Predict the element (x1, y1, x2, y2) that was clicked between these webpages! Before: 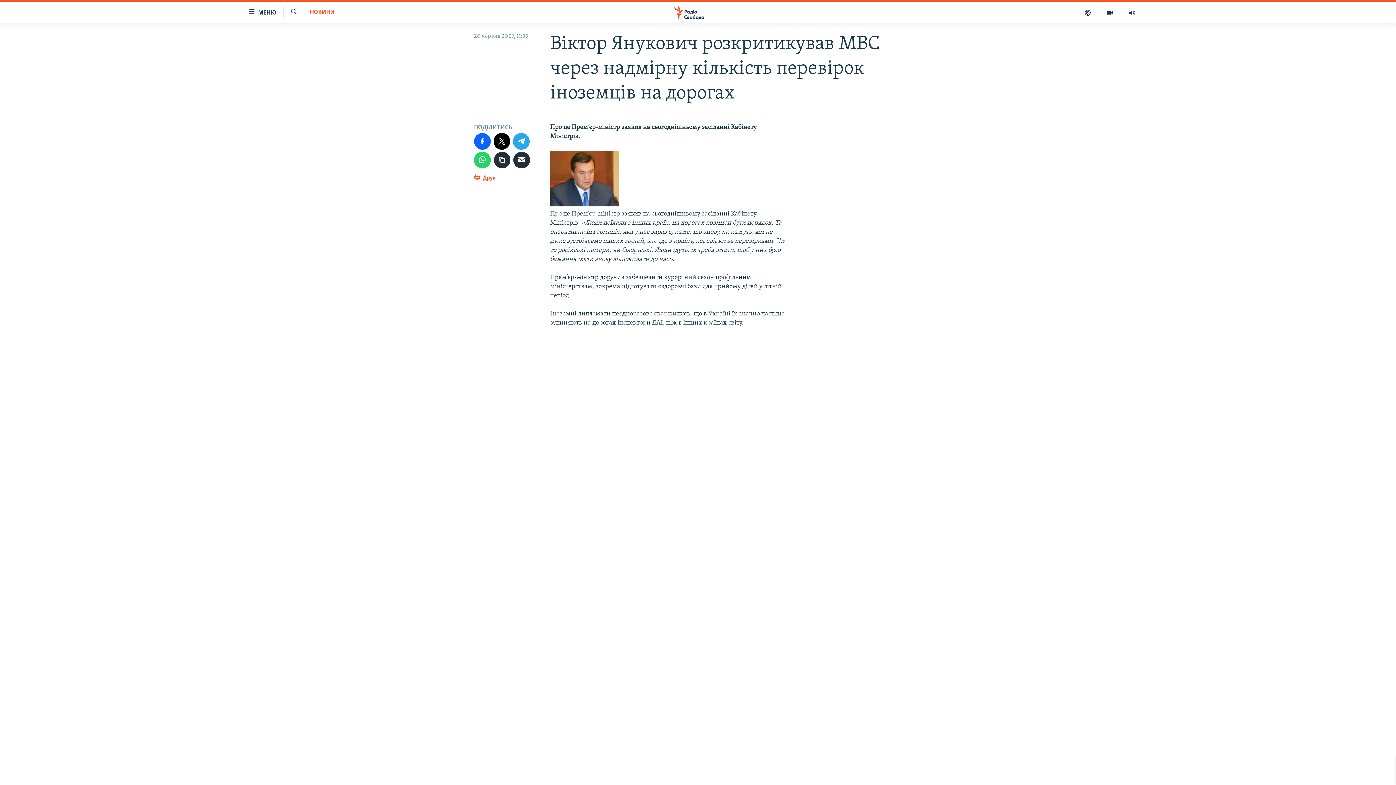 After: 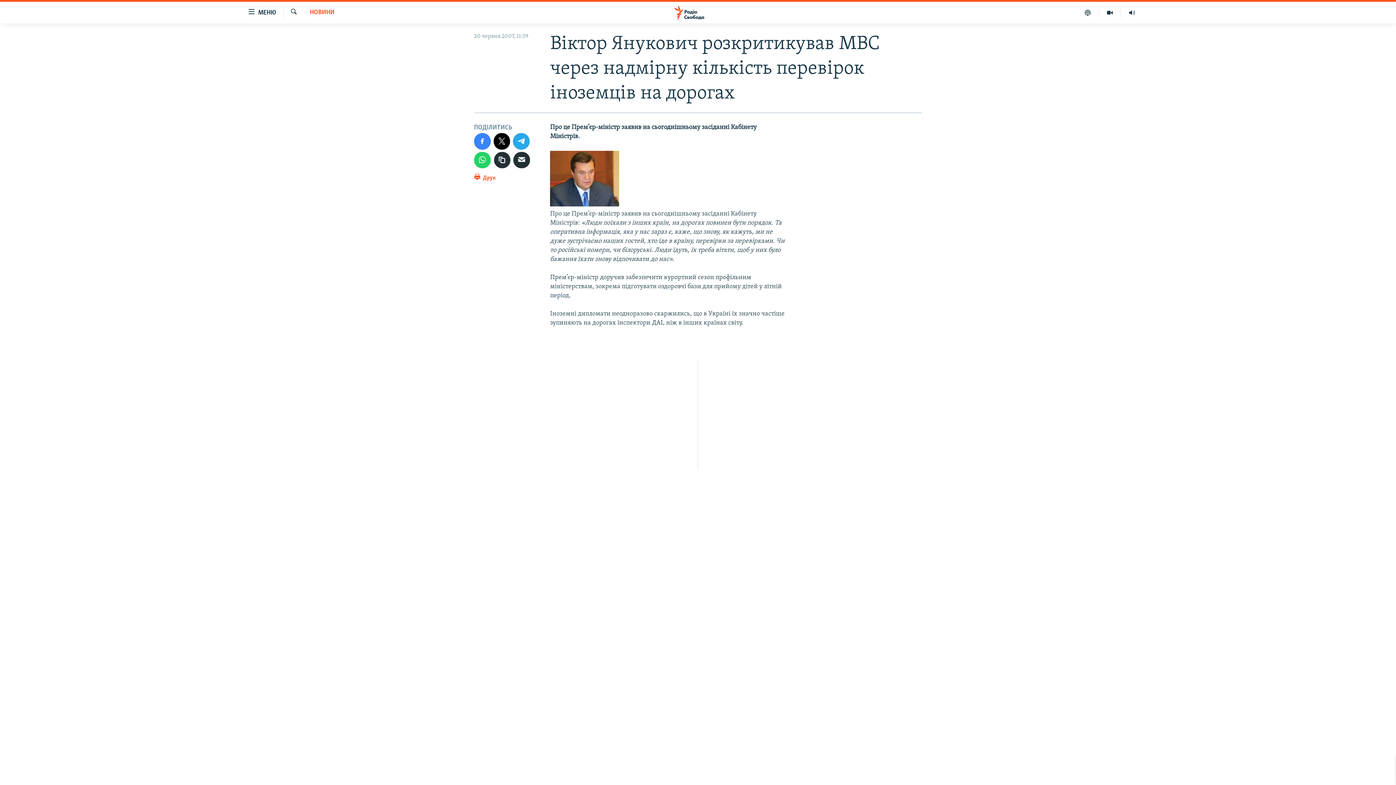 Action: bbox: (474, 133, 490, 149)